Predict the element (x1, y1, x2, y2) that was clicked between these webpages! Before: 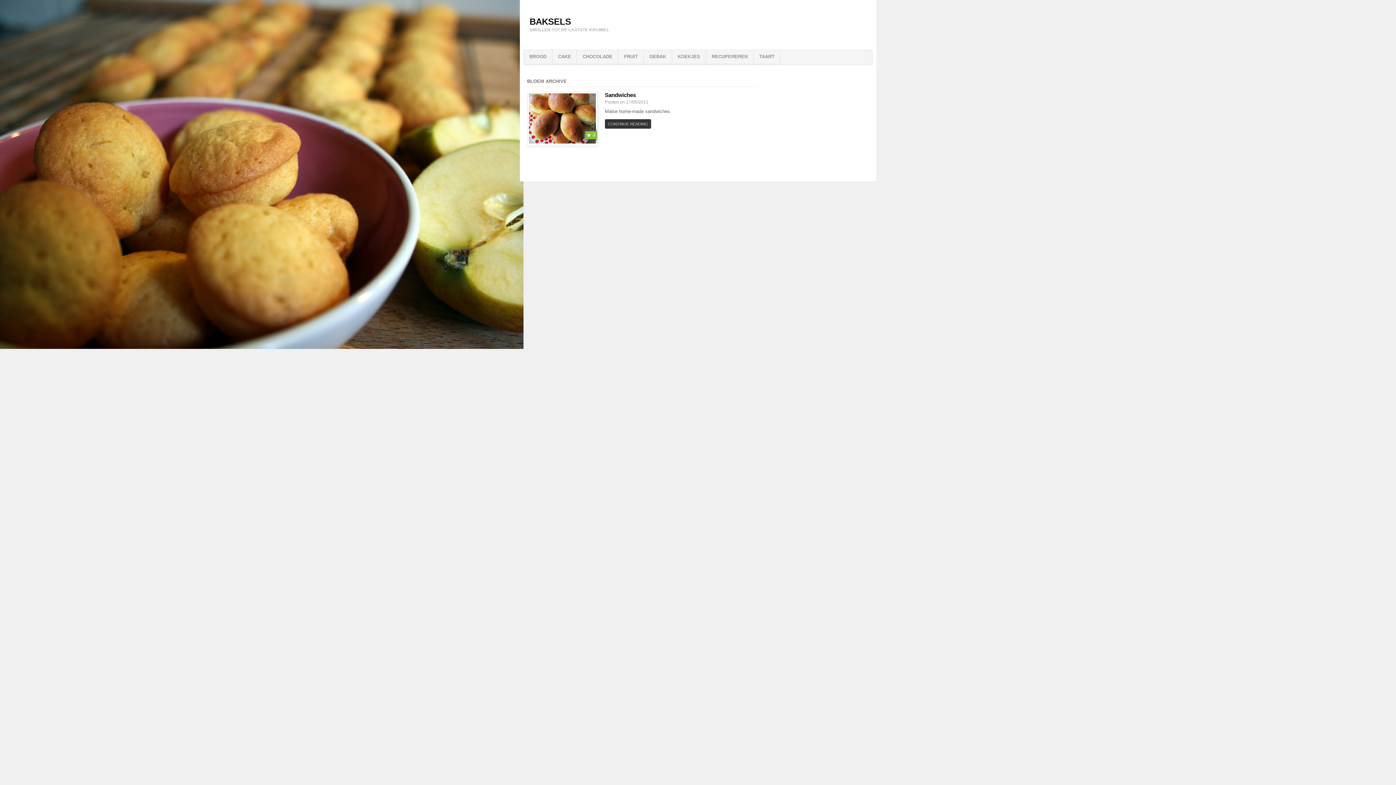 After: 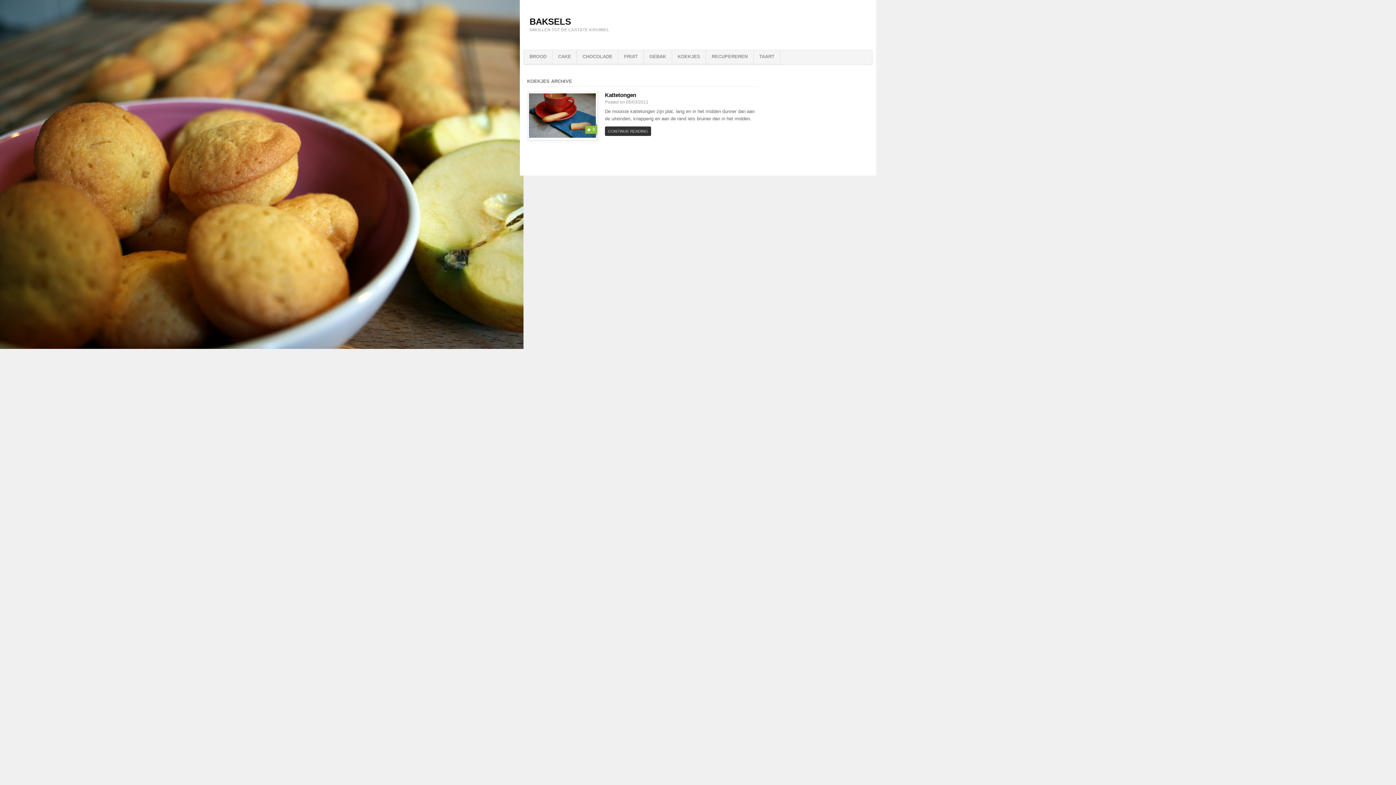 Action: bbox: (672, 50, 705, 64) label: KOEKJES